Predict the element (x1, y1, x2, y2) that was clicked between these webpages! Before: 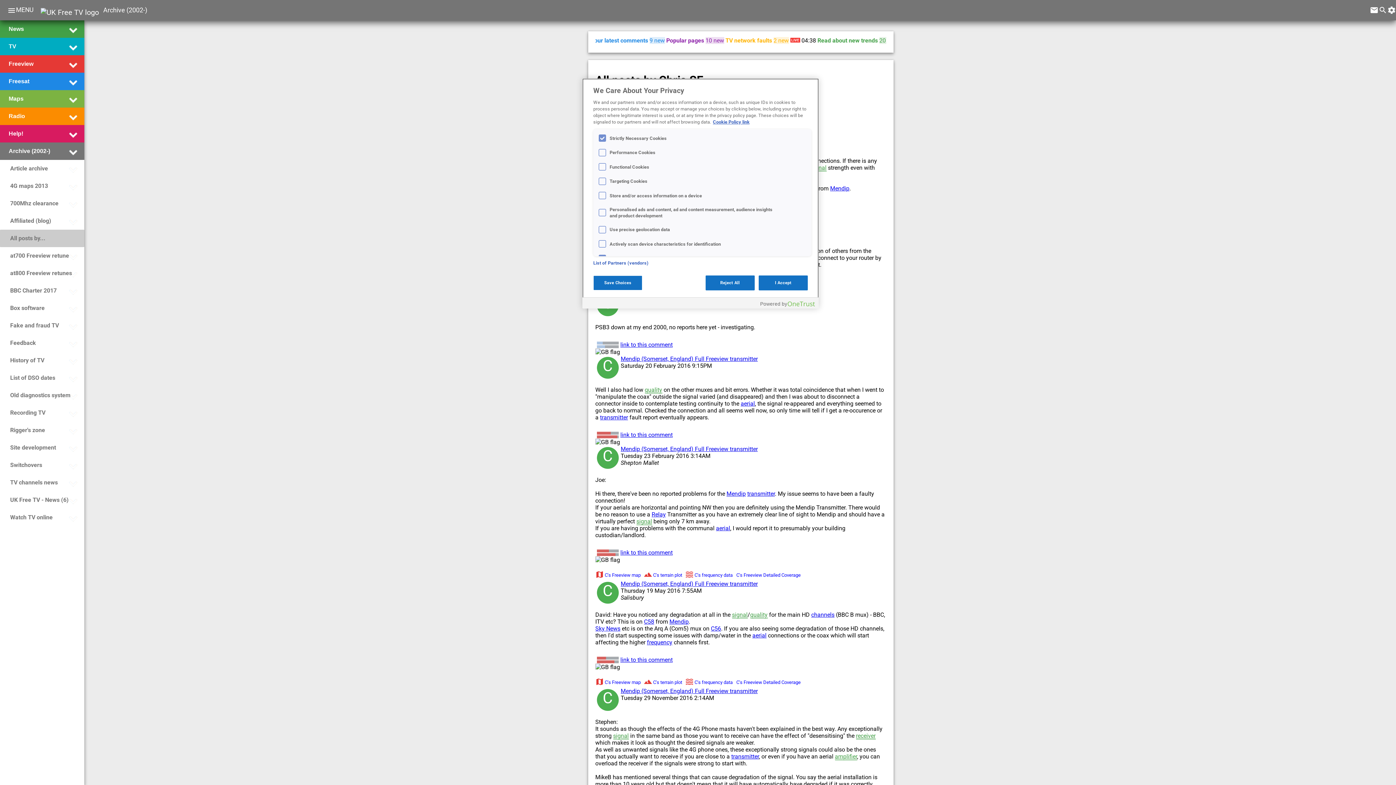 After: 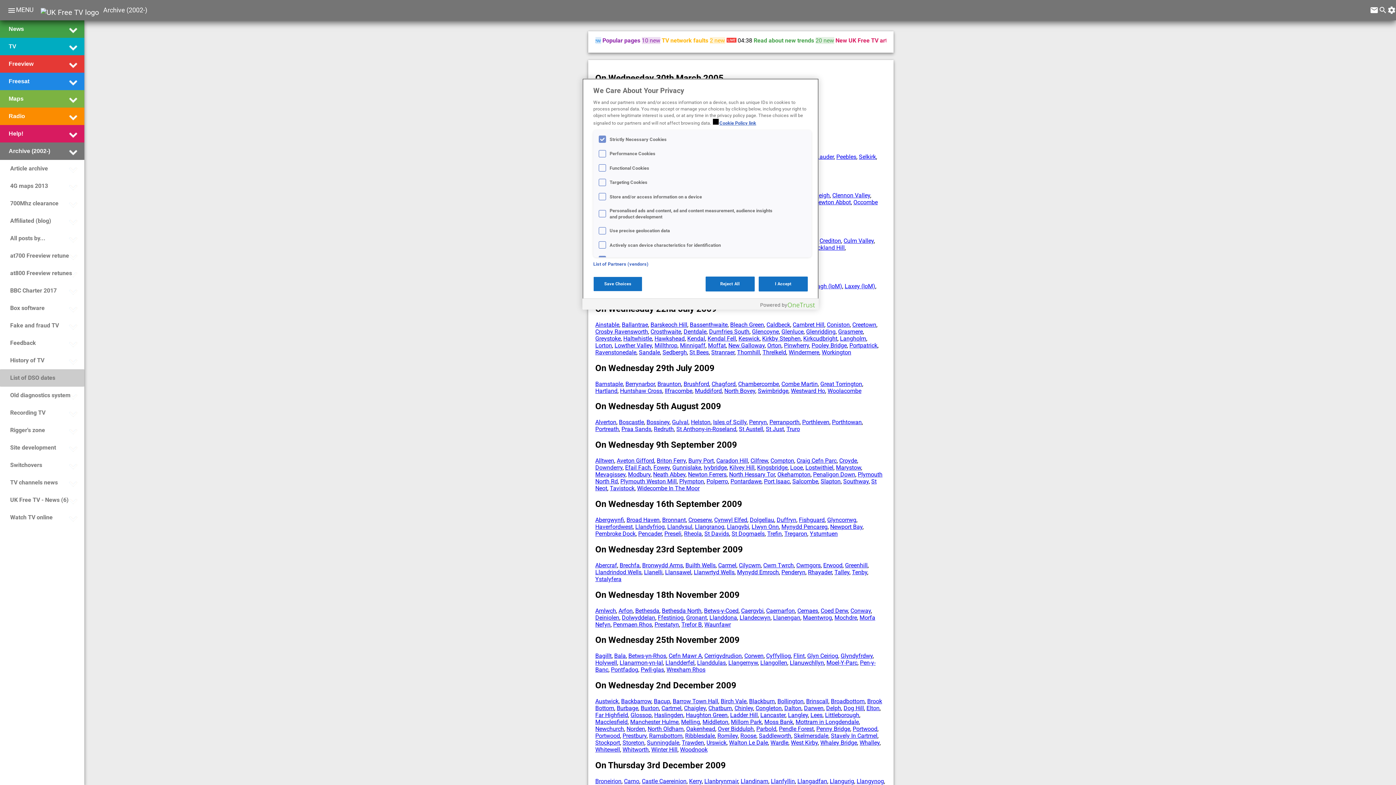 Action: label: List of DSO dates bbox: (8, 370, 55, 385)